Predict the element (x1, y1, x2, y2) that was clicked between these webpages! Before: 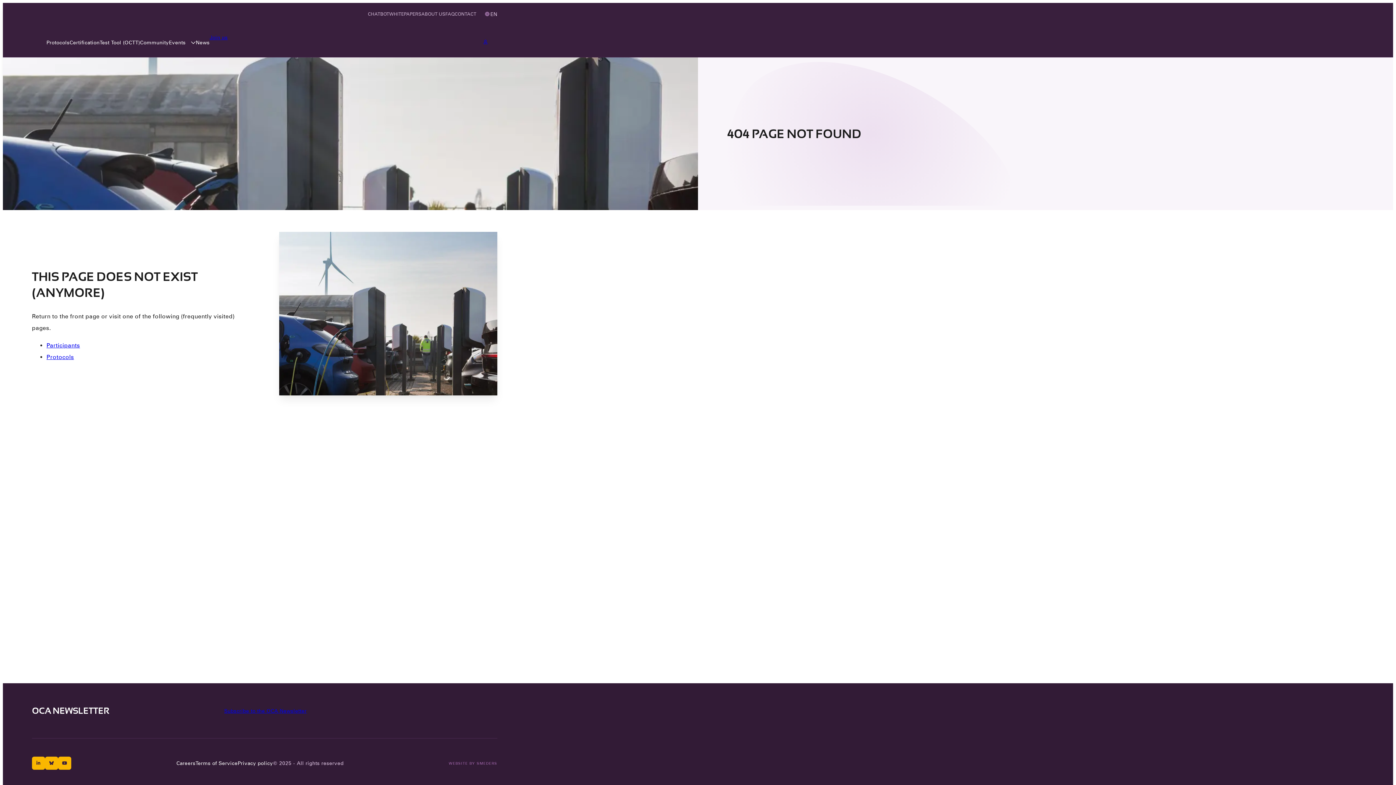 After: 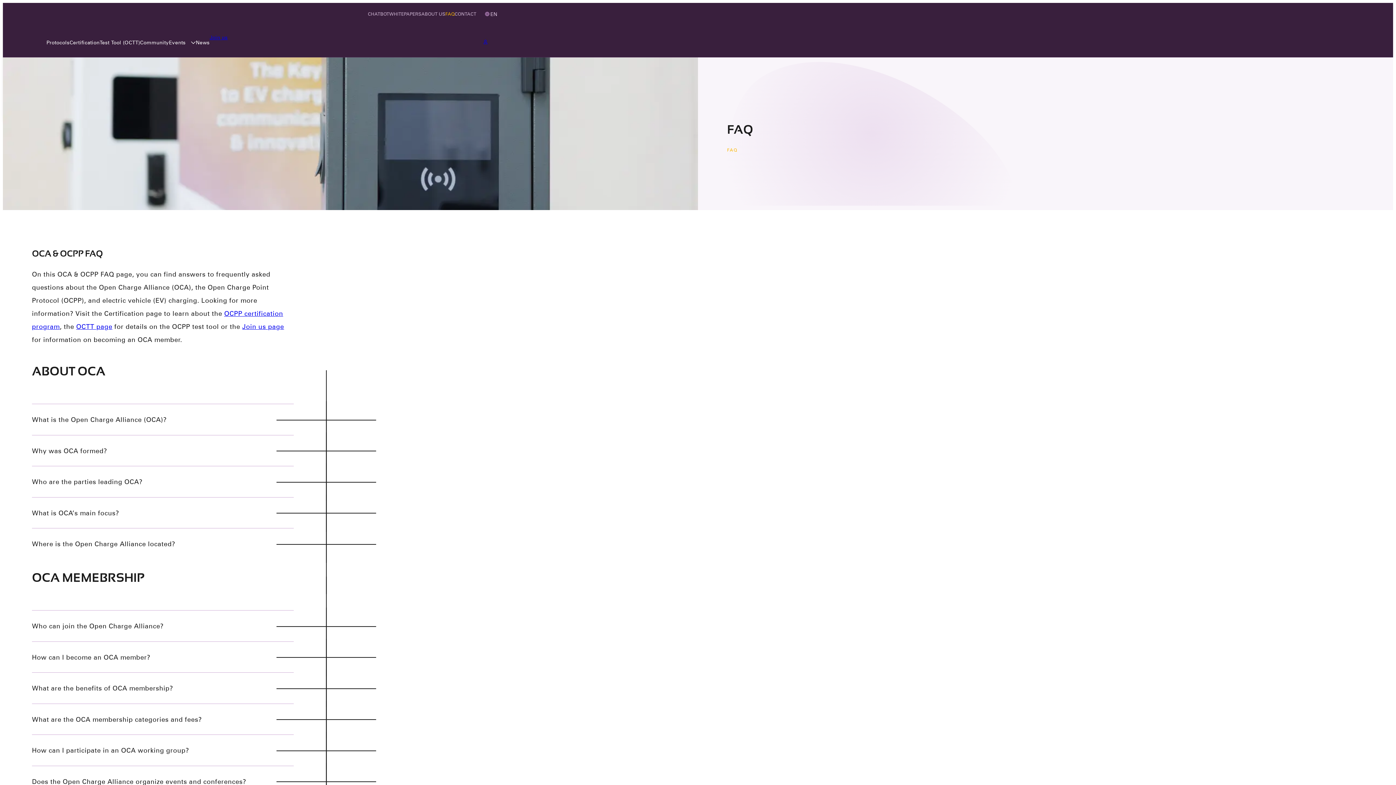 Action: bbox: (445, 8, 454, 19) label: FAQ